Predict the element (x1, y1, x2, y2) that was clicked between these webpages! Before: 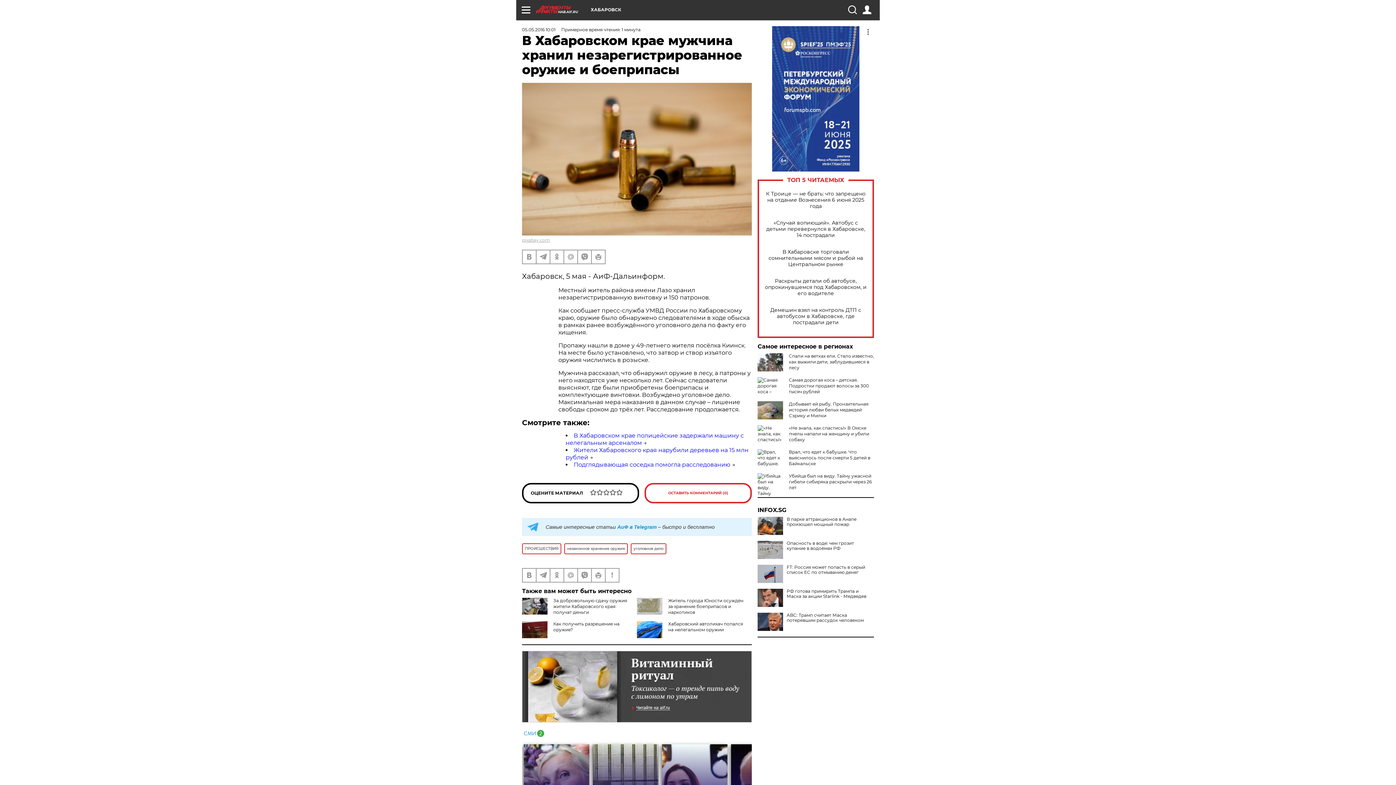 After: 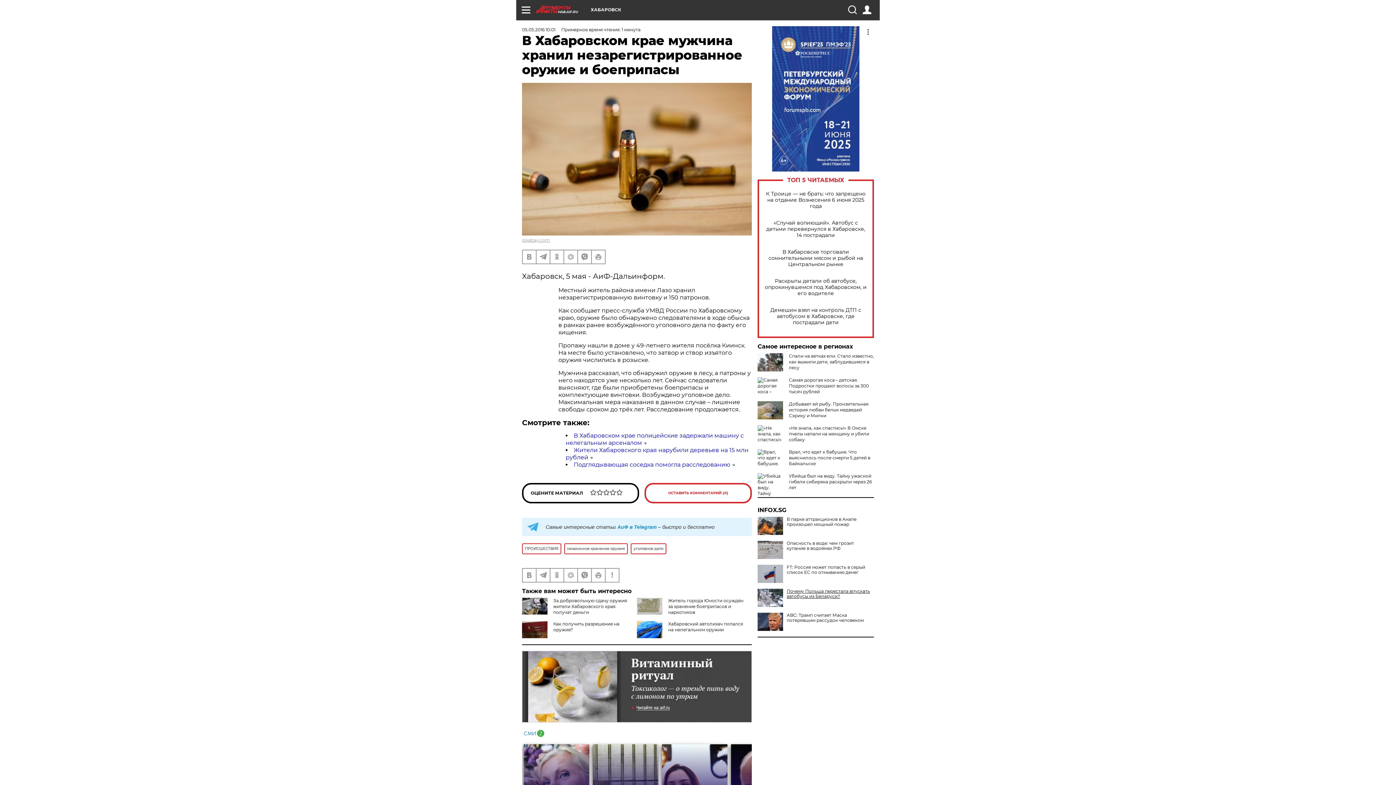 Action: label: РФ готова примирить Трампа и Маска за акции Starlink - Медведев bbox: (757, 589, 874, 599)